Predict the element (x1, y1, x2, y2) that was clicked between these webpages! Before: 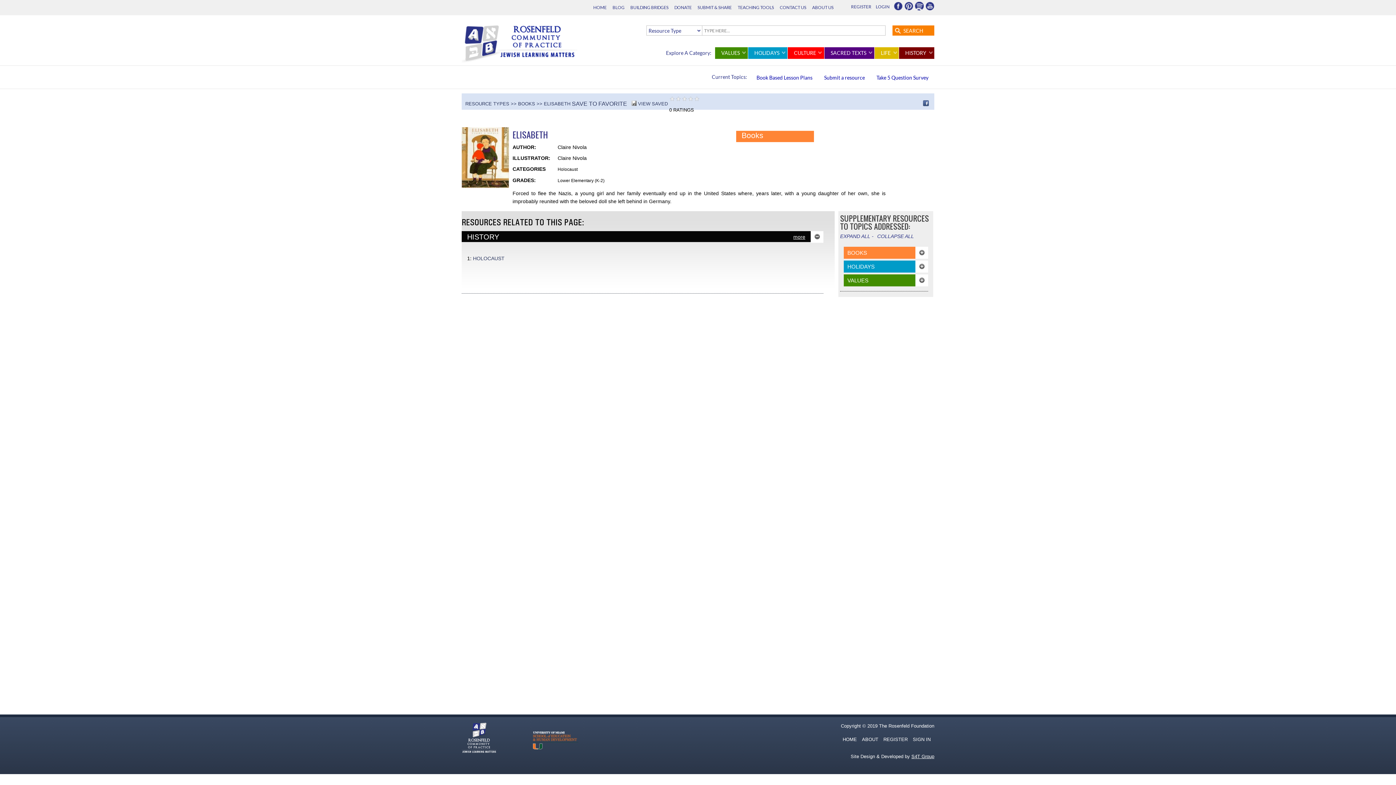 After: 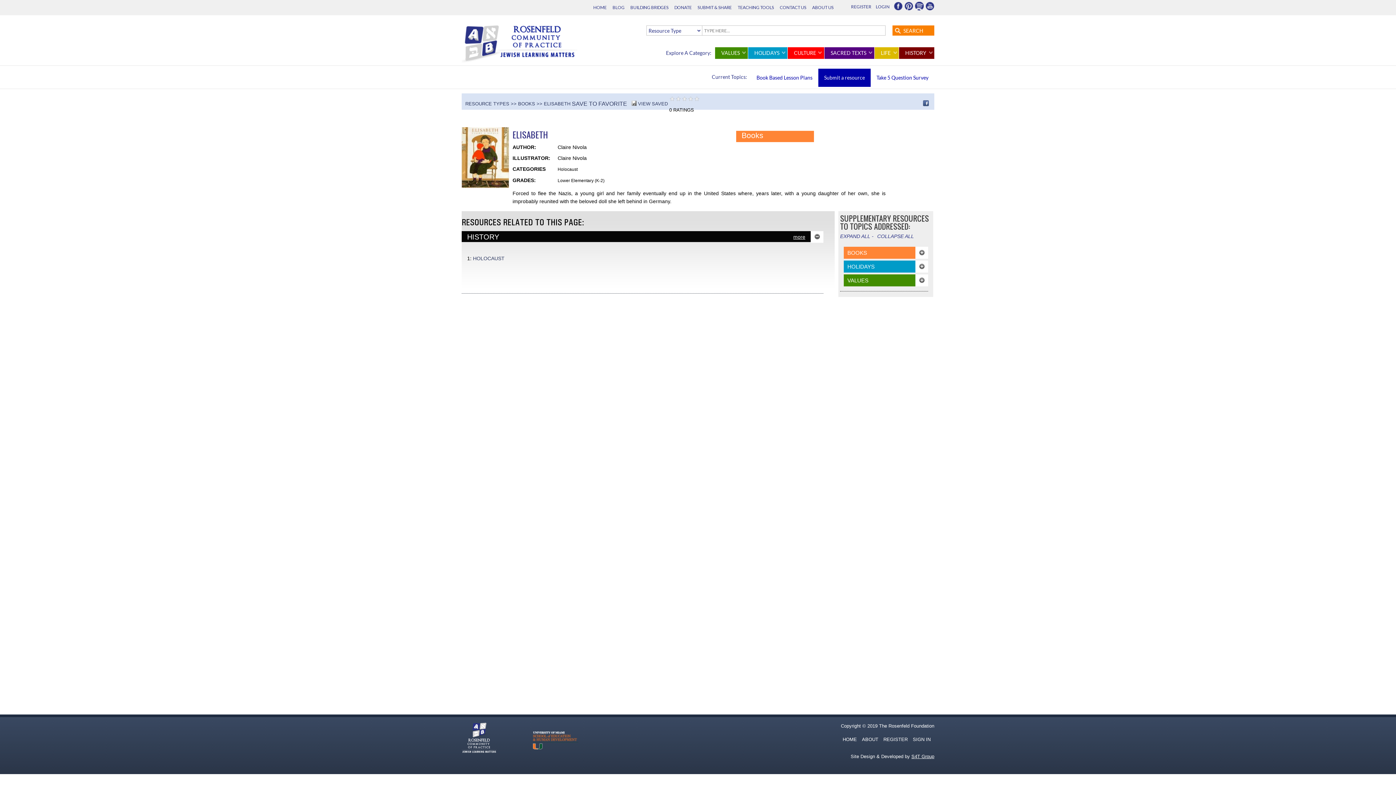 Action: label: Submit a resource bbox: (818, 68, 870, 86)